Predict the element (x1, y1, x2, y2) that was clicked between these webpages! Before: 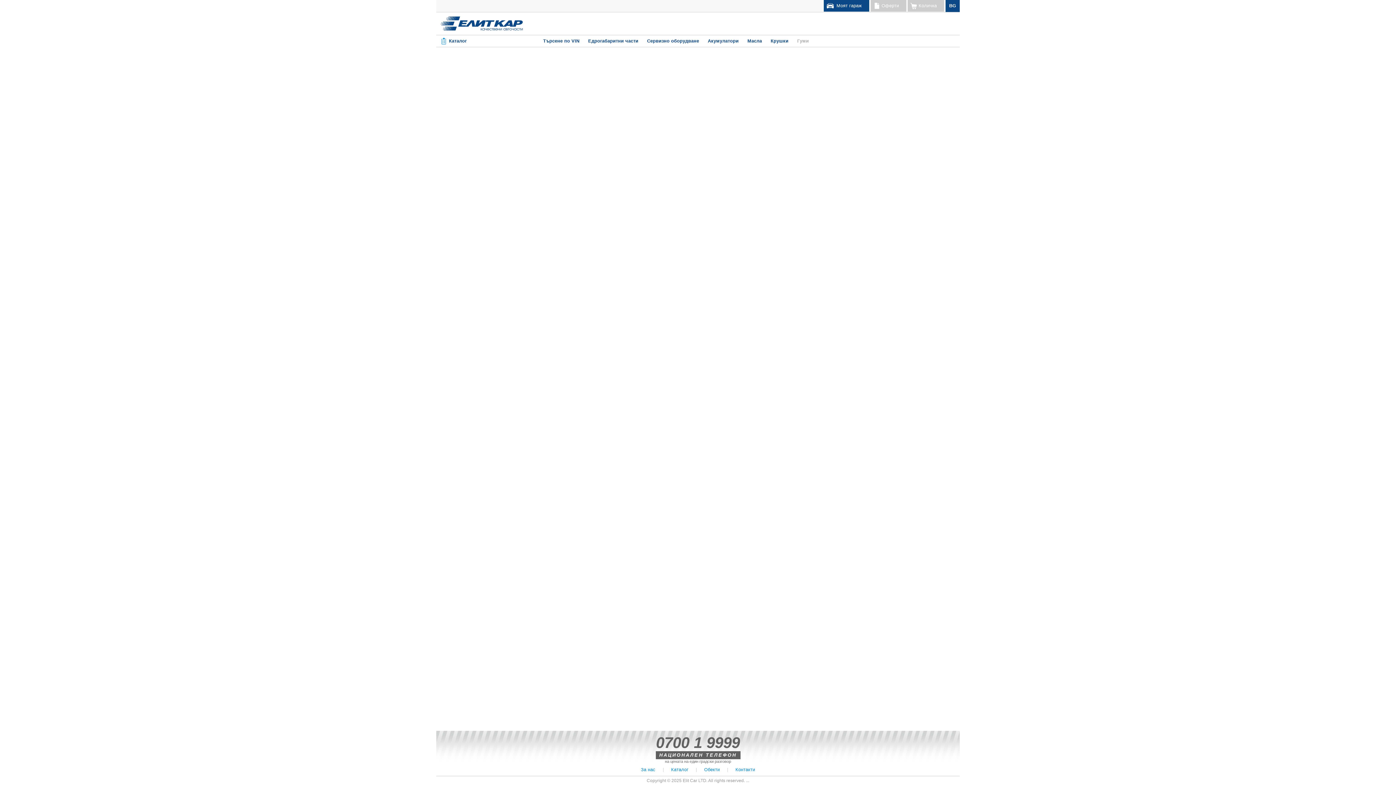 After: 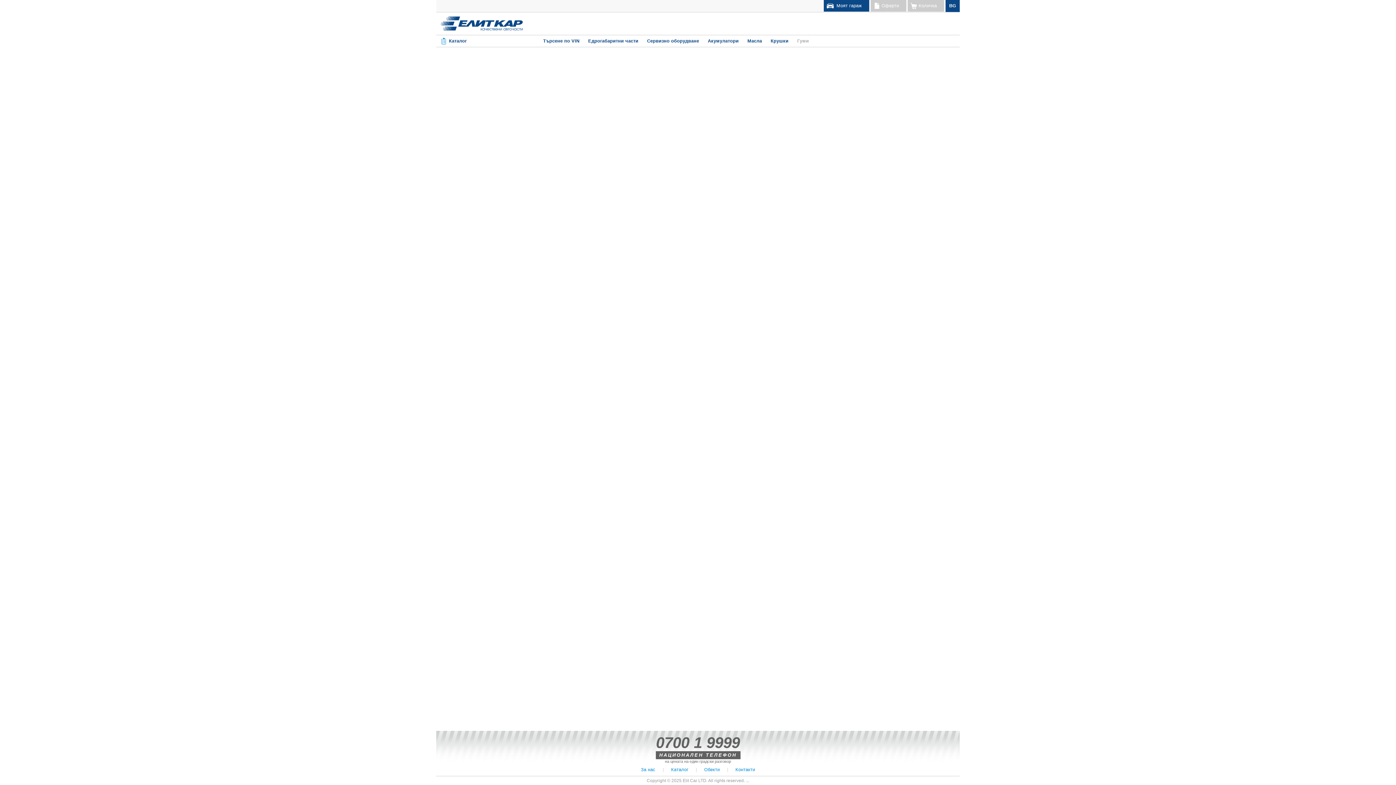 Action: label: Каталог bbox: (664, 764, 696, 776)